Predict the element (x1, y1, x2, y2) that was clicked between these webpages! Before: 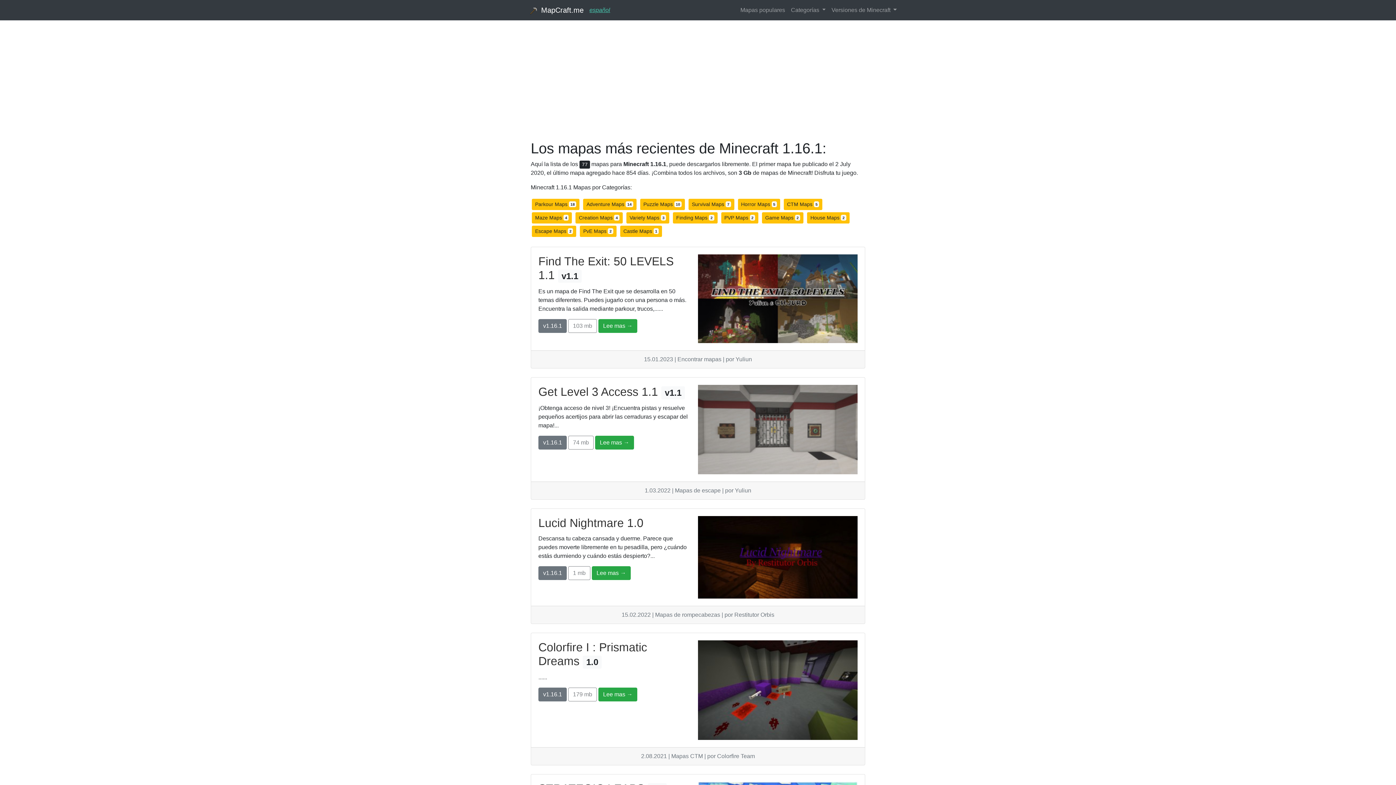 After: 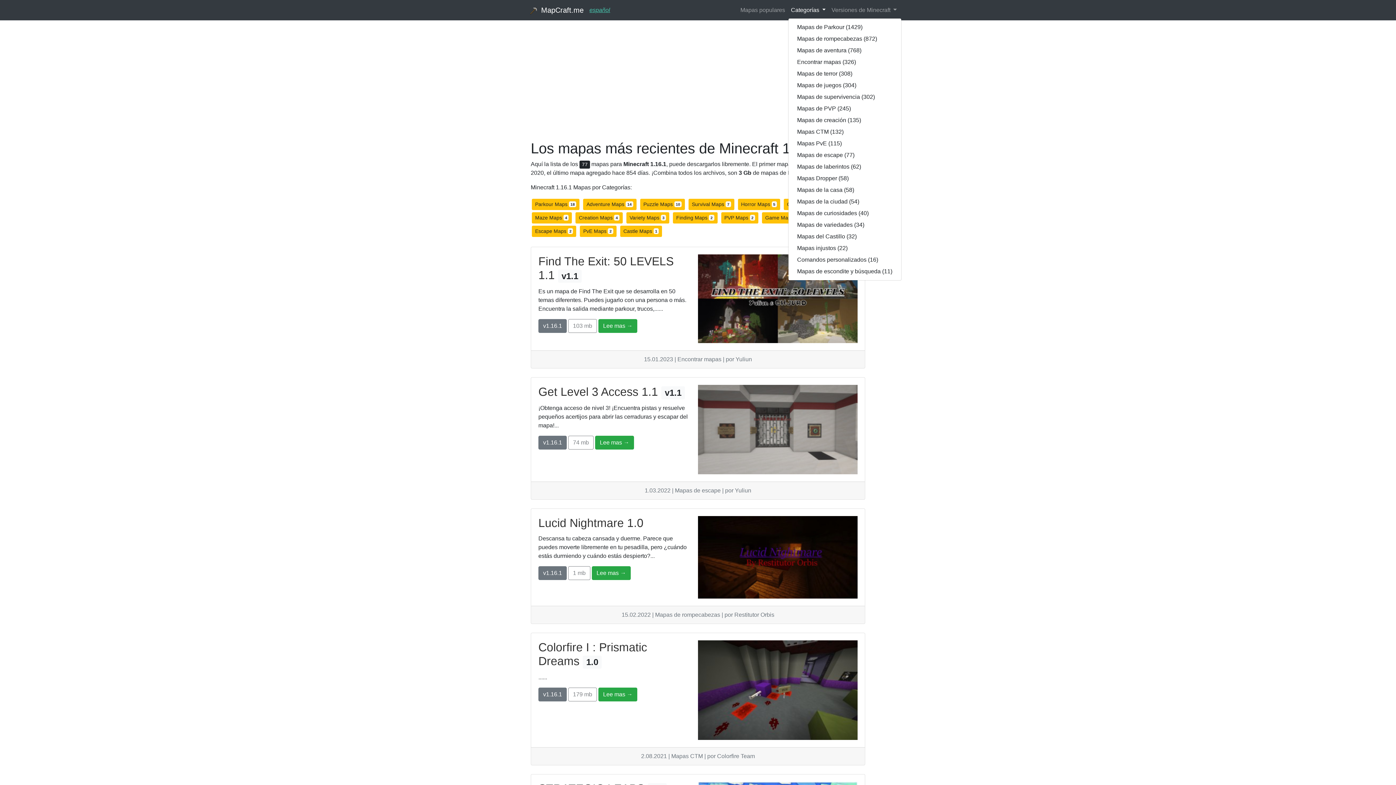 Action: bbox: (788, 2, 828, 17) label: Categorías 